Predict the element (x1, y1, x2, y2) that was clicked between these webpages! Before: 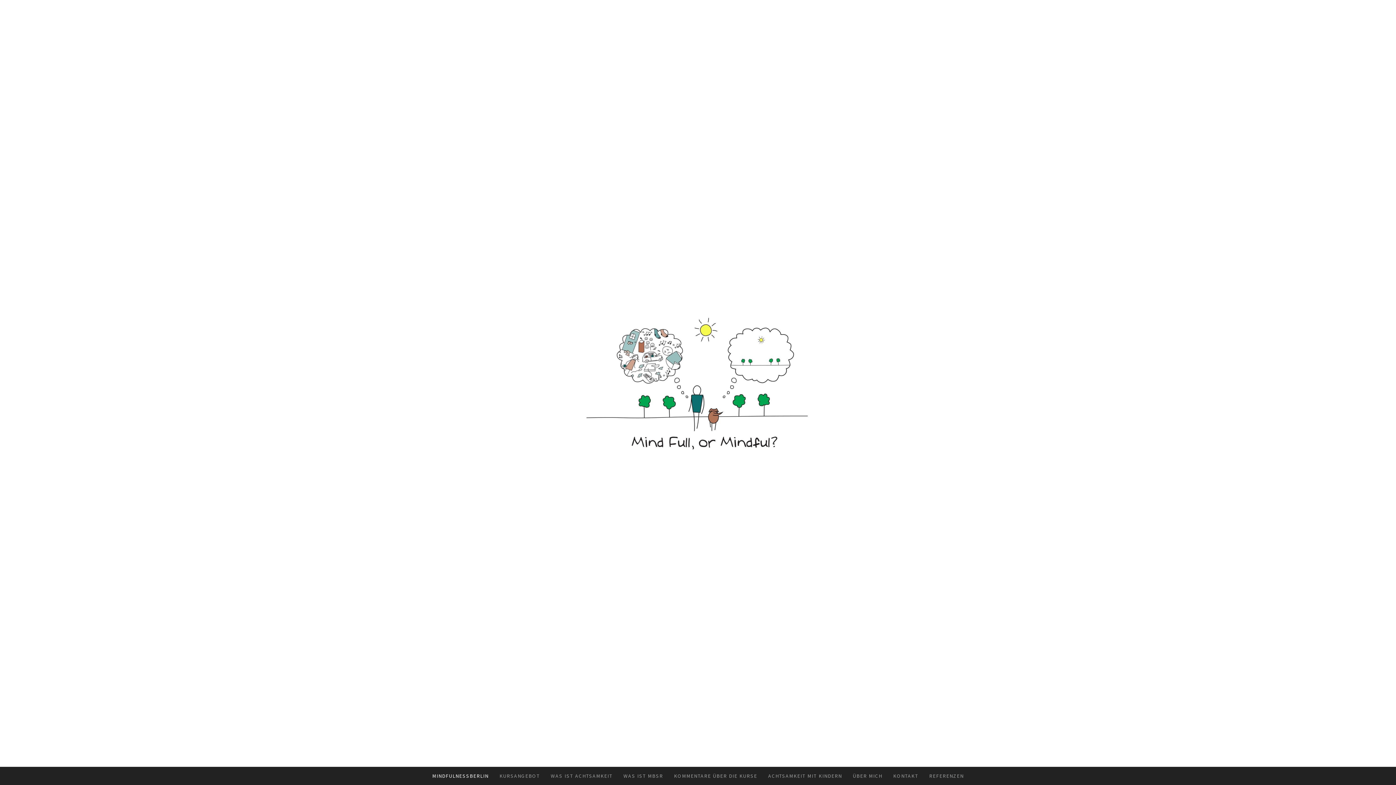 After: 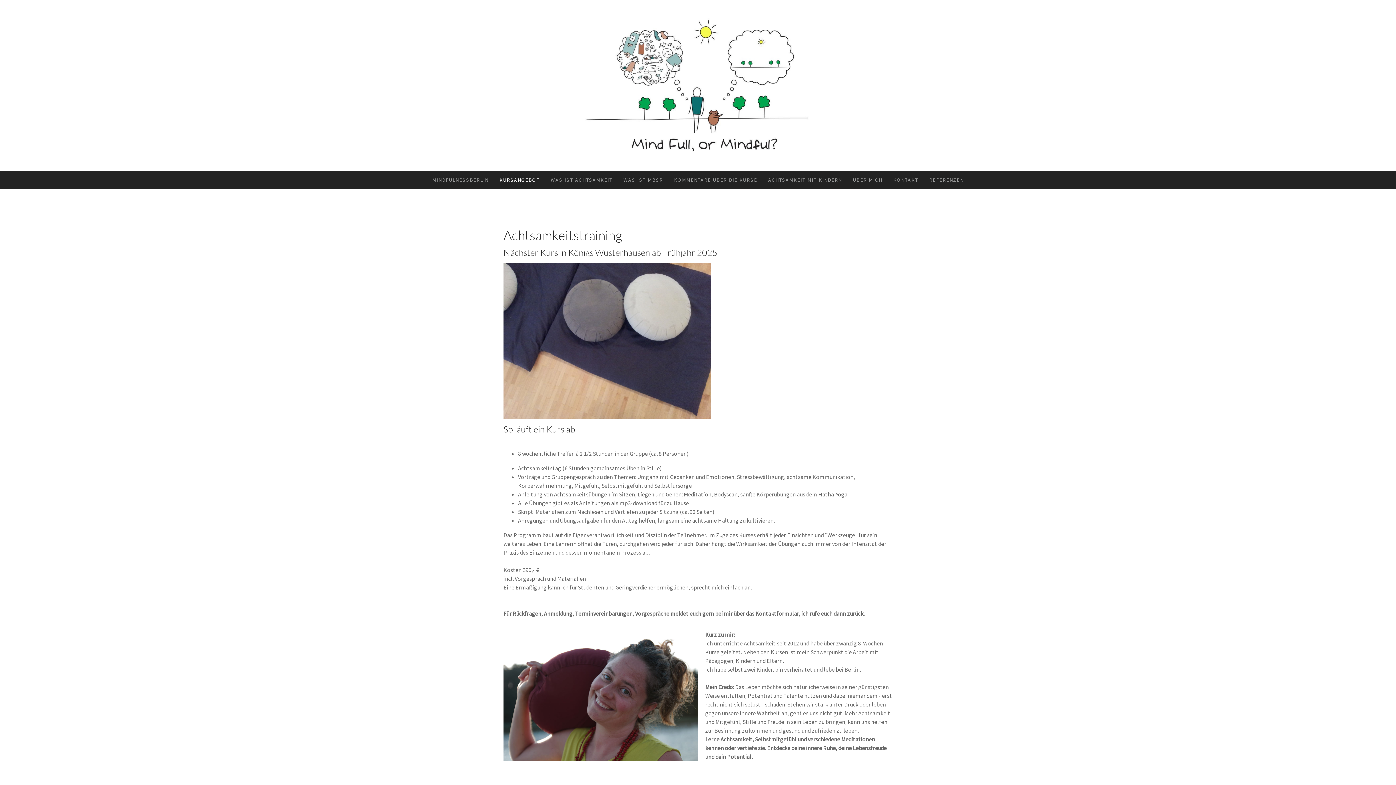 Action: label: KURSANGEBOT bbox: (494, 767, 545, 785)